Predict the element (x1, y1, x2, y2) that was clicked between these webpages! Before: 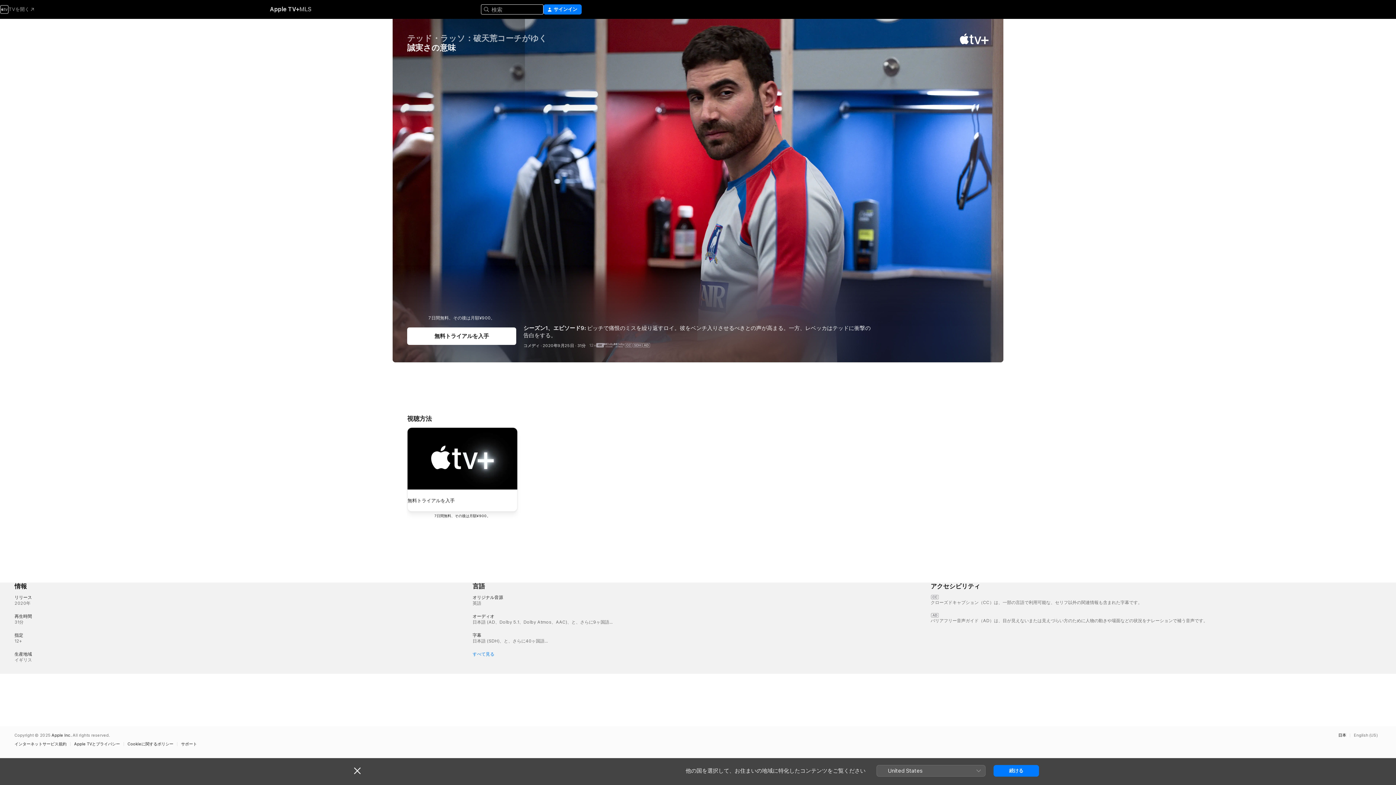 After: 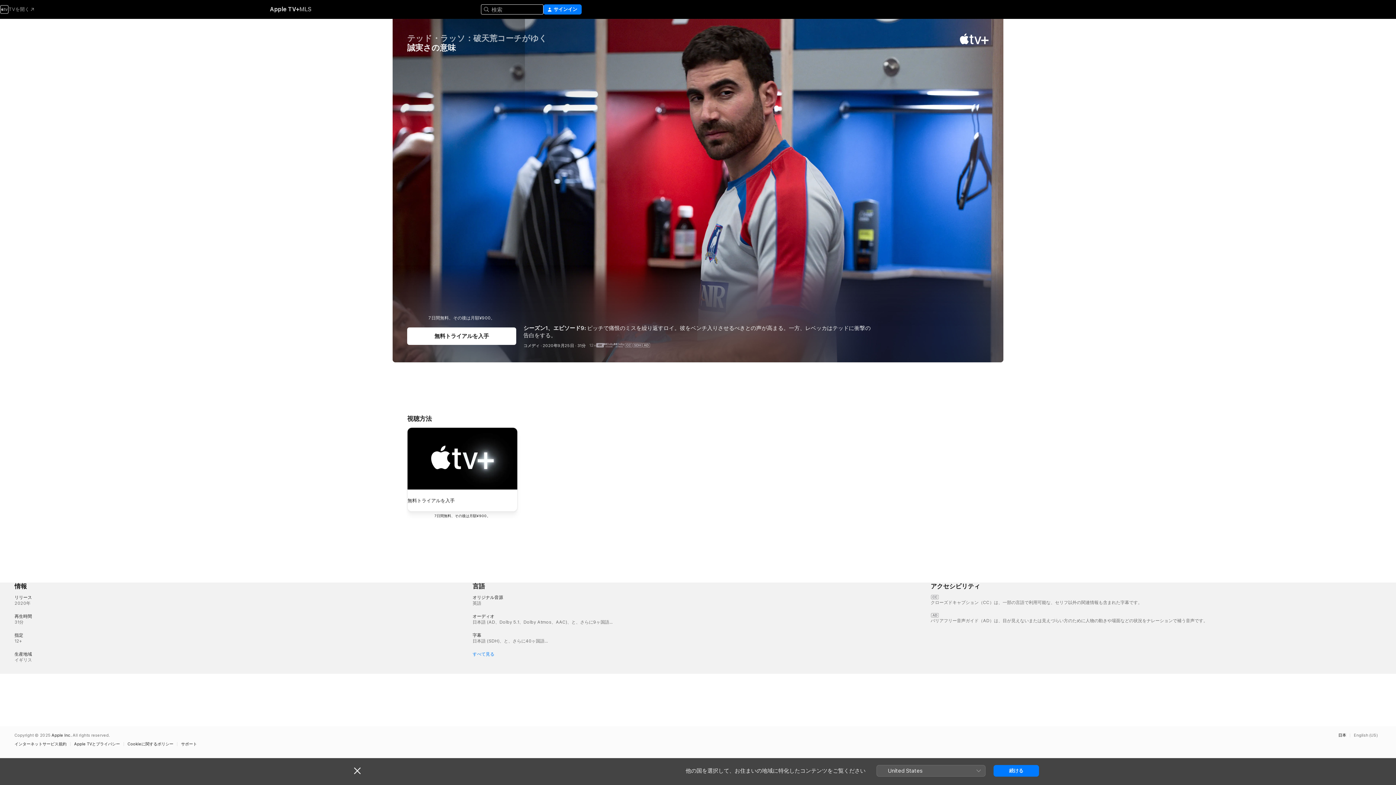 Action: label: 無料トライアルを入手 bbox: (407, 427, 517, 512)